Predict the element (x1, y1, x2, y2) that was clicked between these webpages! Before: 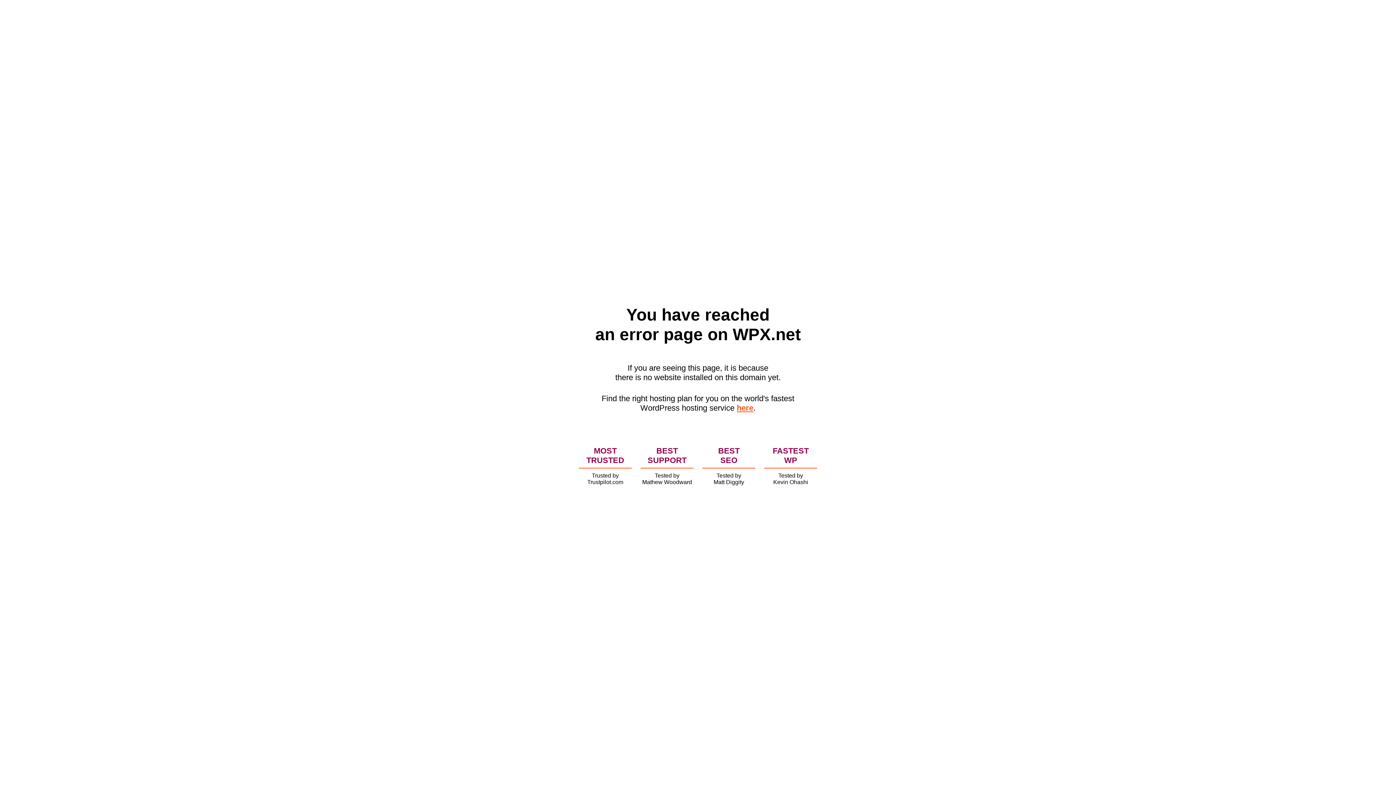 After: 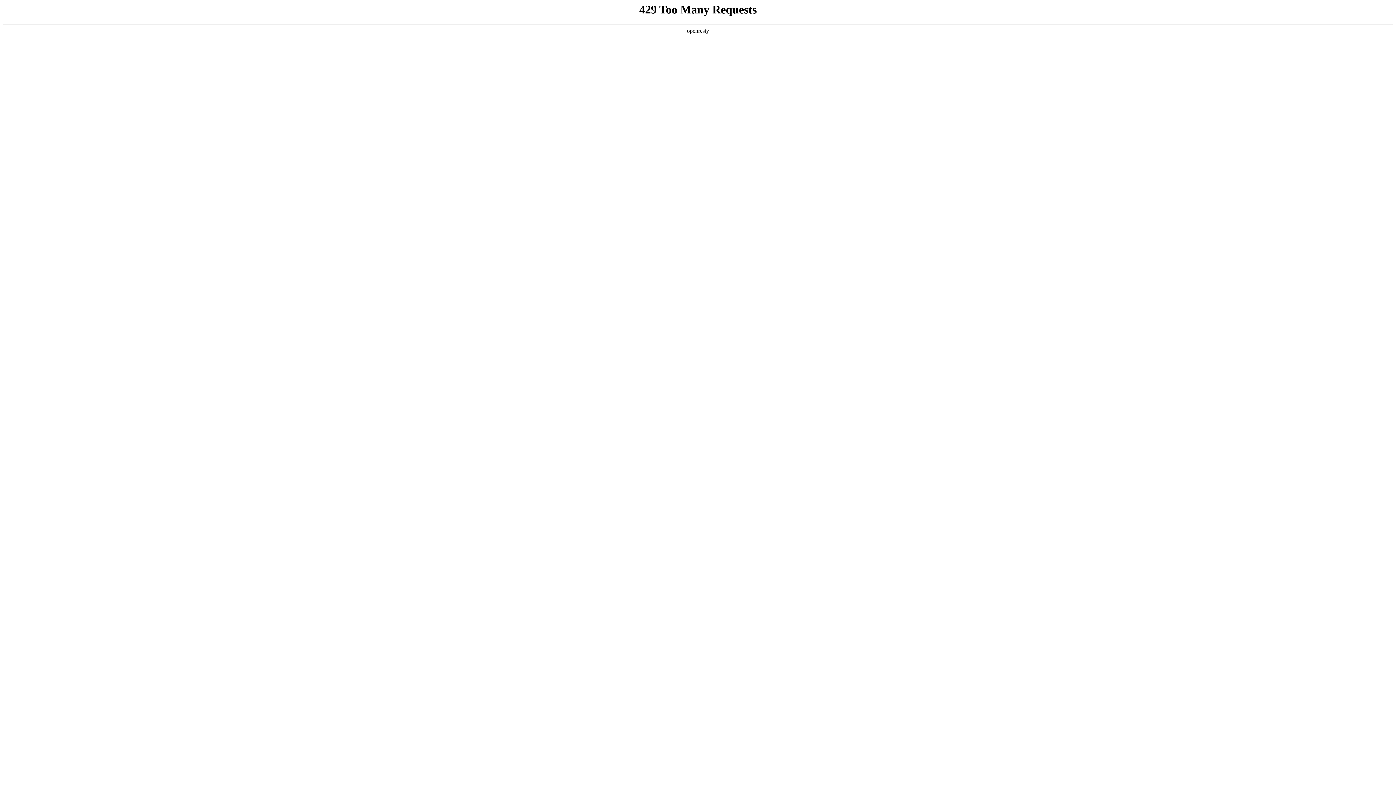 Action: label: here bbox: (736, 403, 753, 412)